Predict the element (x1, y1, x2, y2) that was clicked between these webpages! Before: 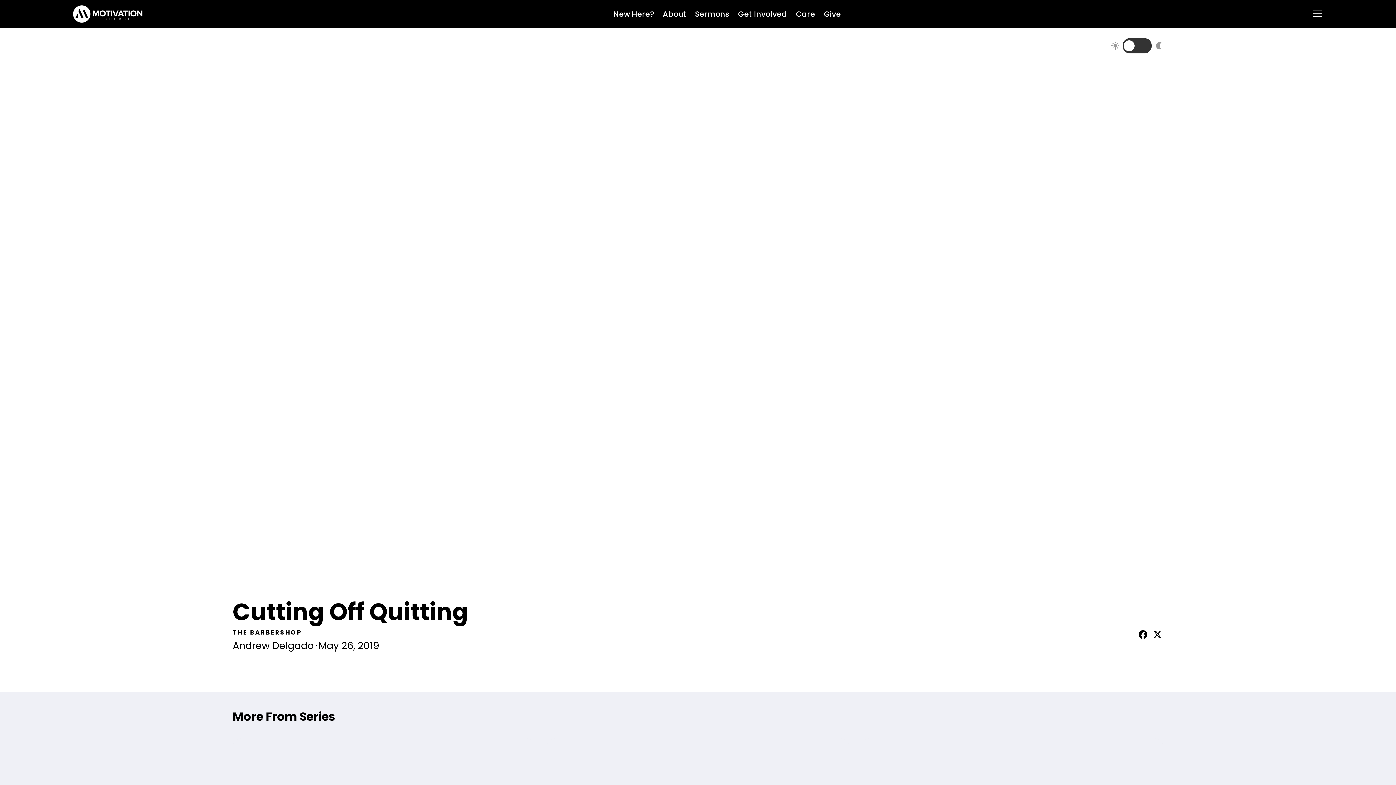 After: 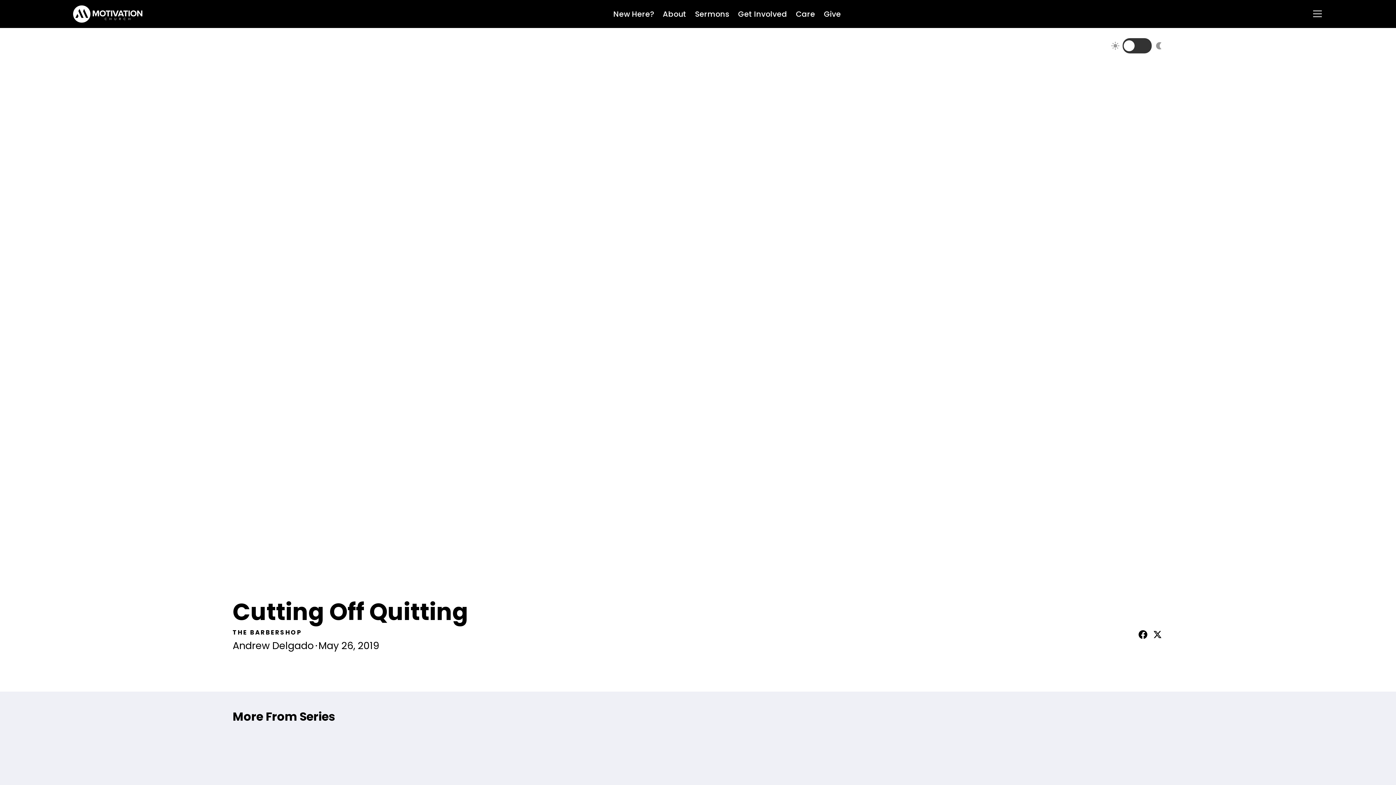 Action: bbox: (1137, 627, 1149, 639)